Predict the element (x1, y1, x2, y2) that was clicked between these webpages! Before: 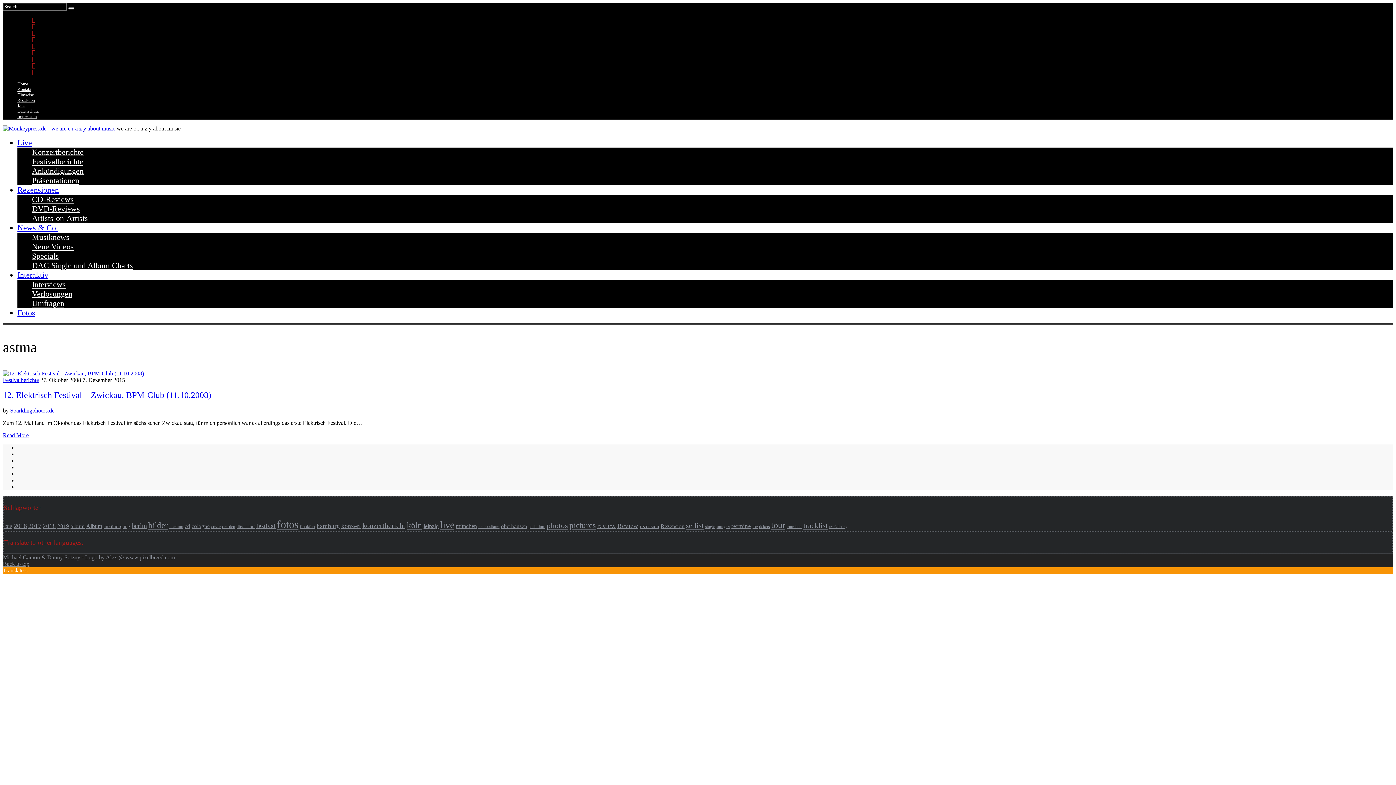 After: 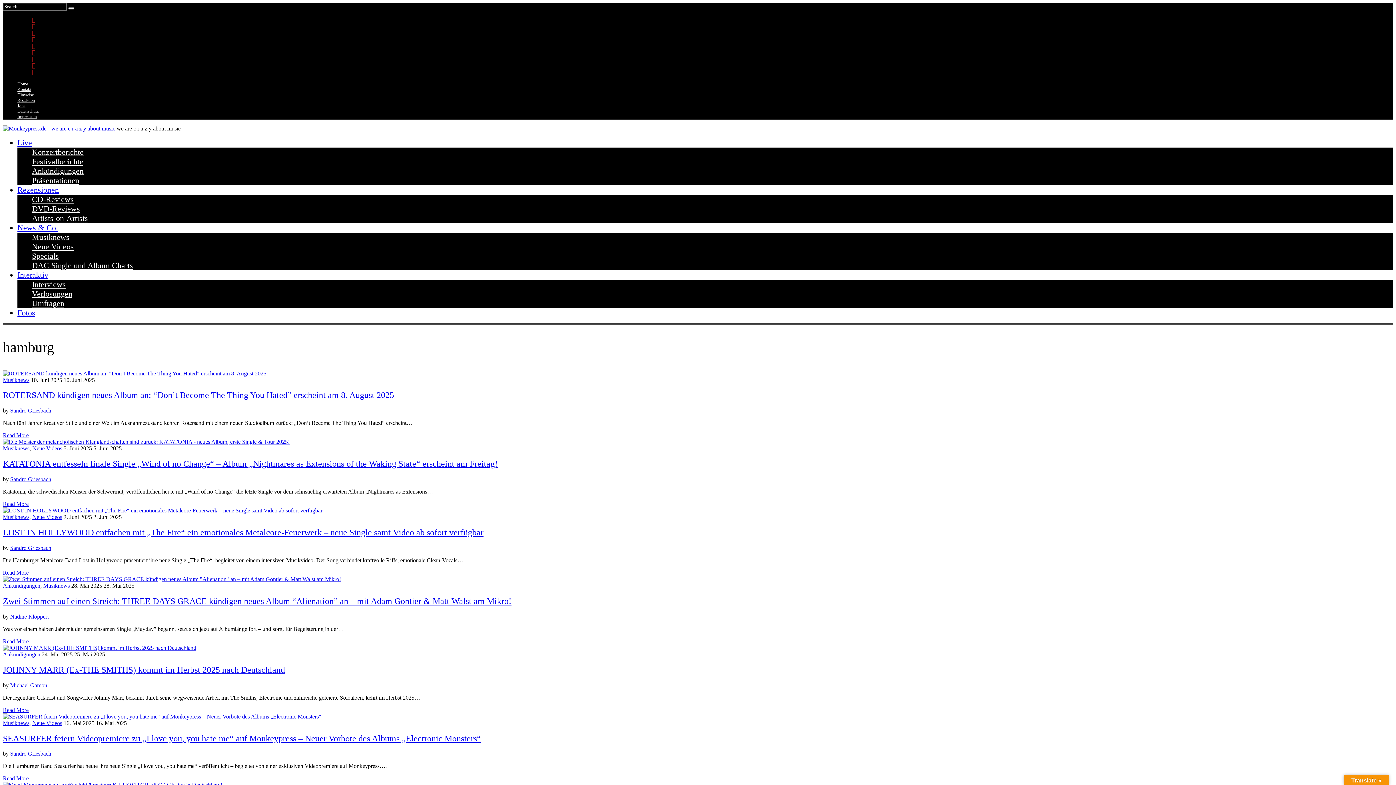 Action: label: hamburg (772 Einträge) bbox: (316, 522, 340, 529)